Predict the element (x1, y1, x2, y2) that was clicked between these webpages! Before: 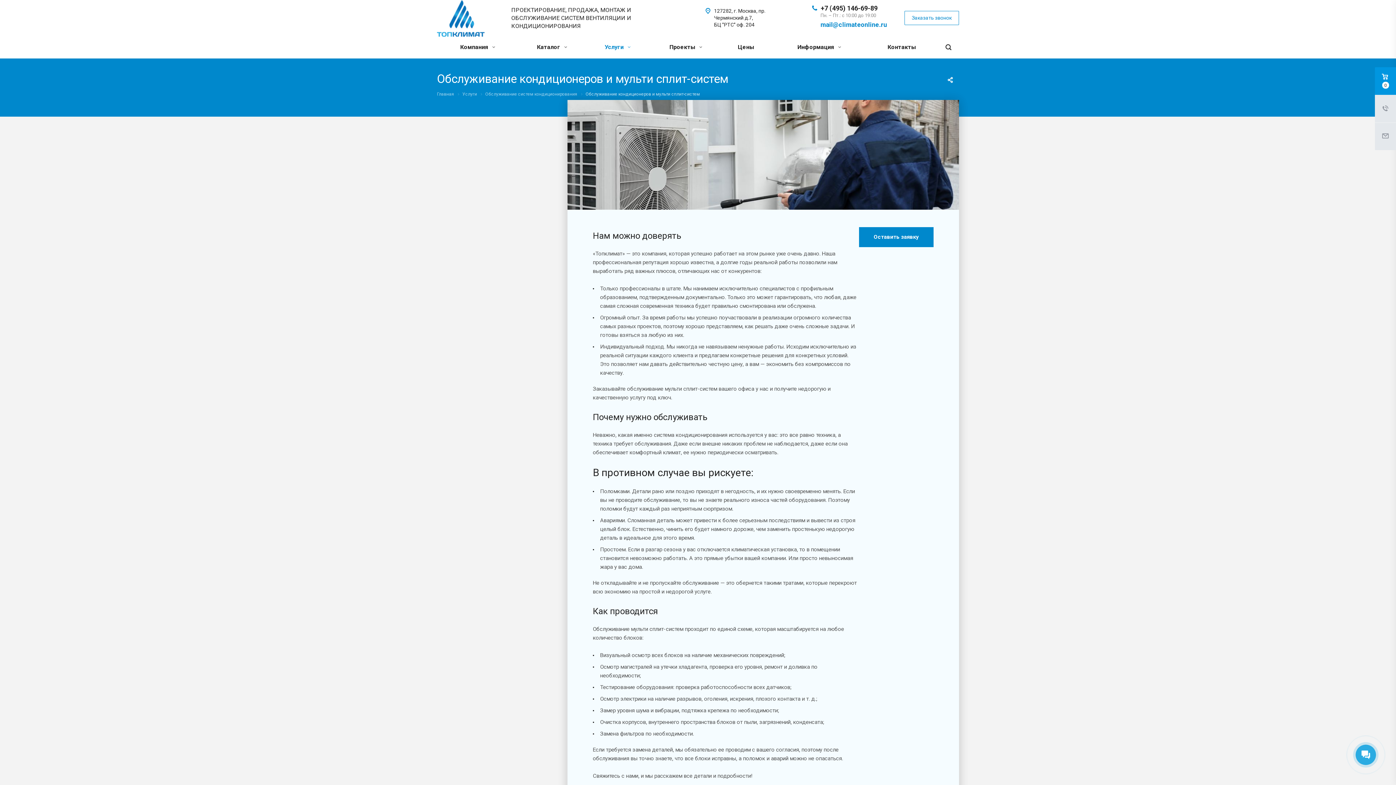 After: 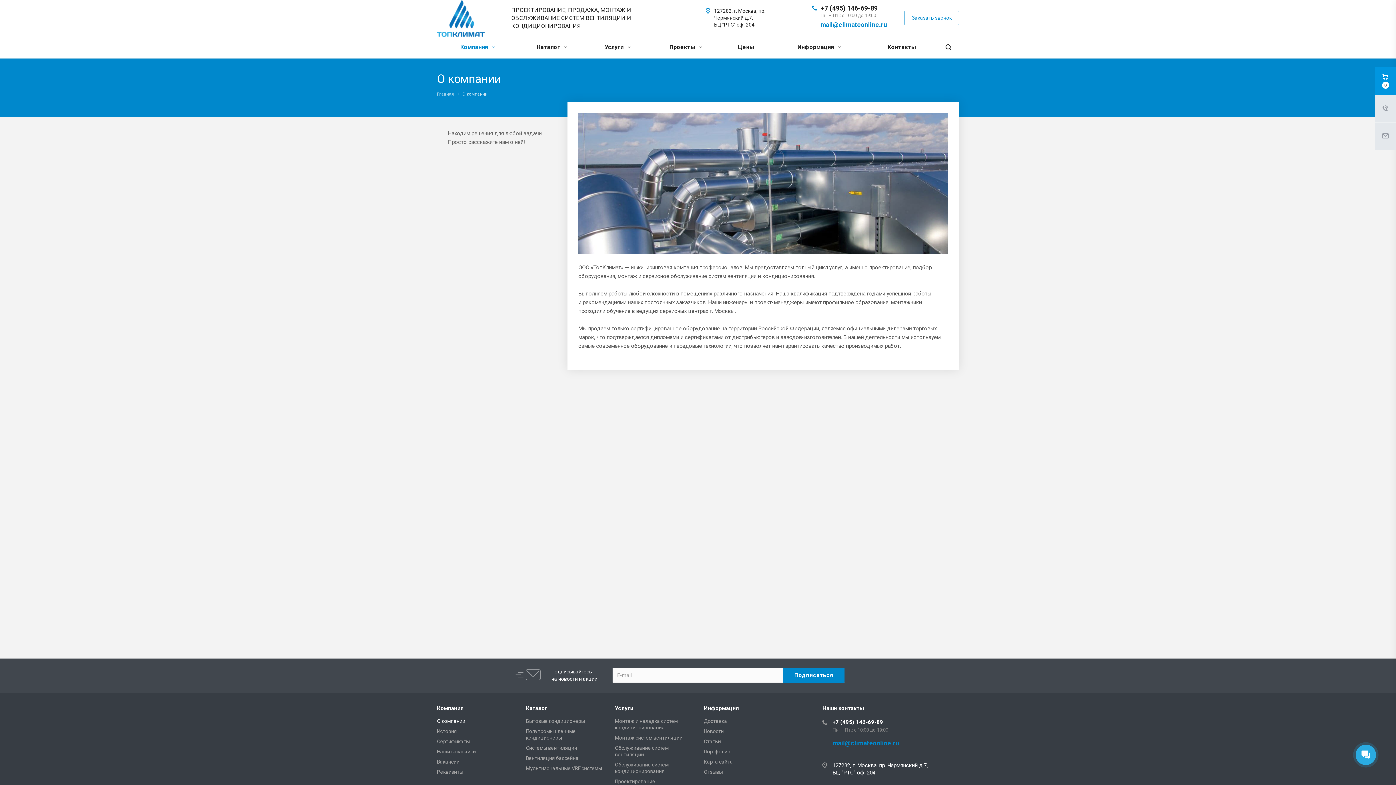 Action: label: Компания  bbox: (456, 36, 497, 58)